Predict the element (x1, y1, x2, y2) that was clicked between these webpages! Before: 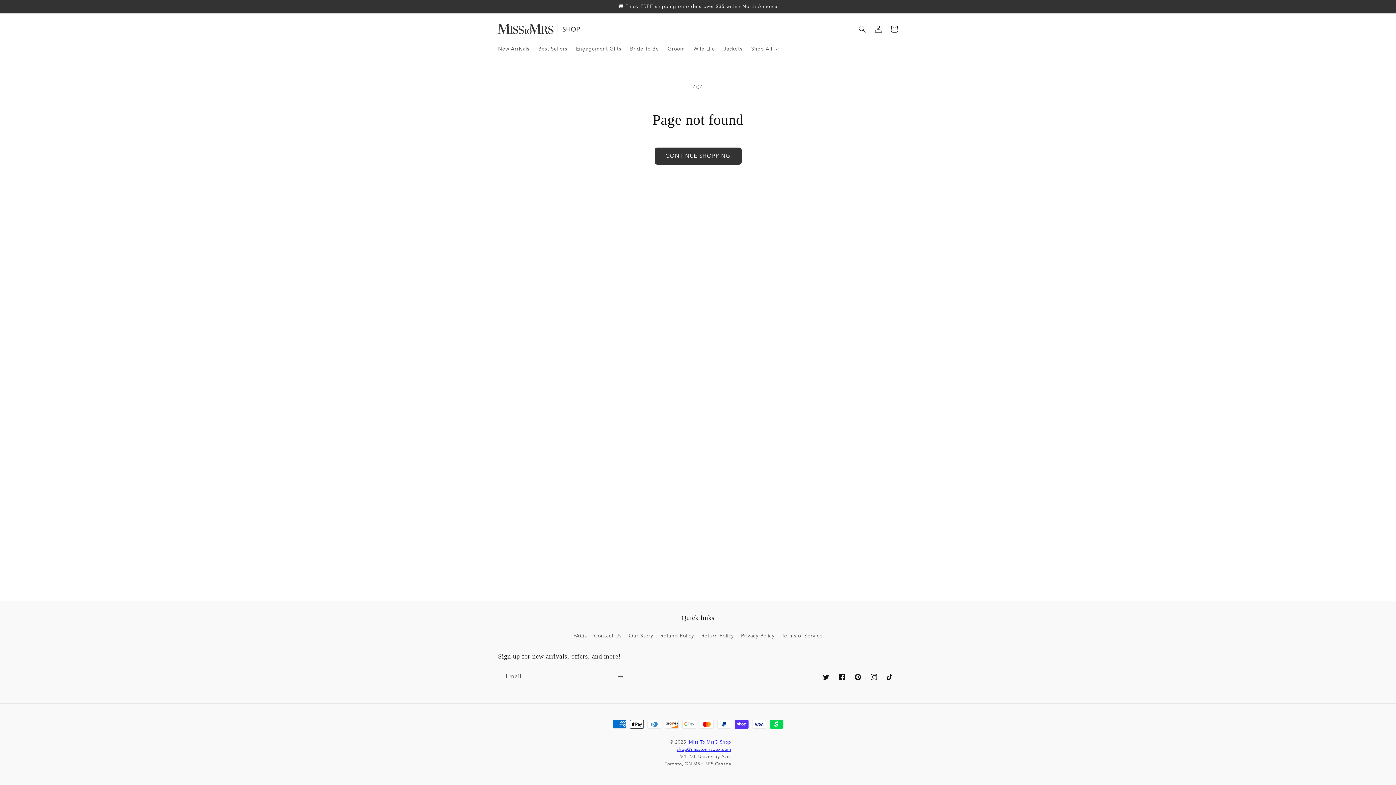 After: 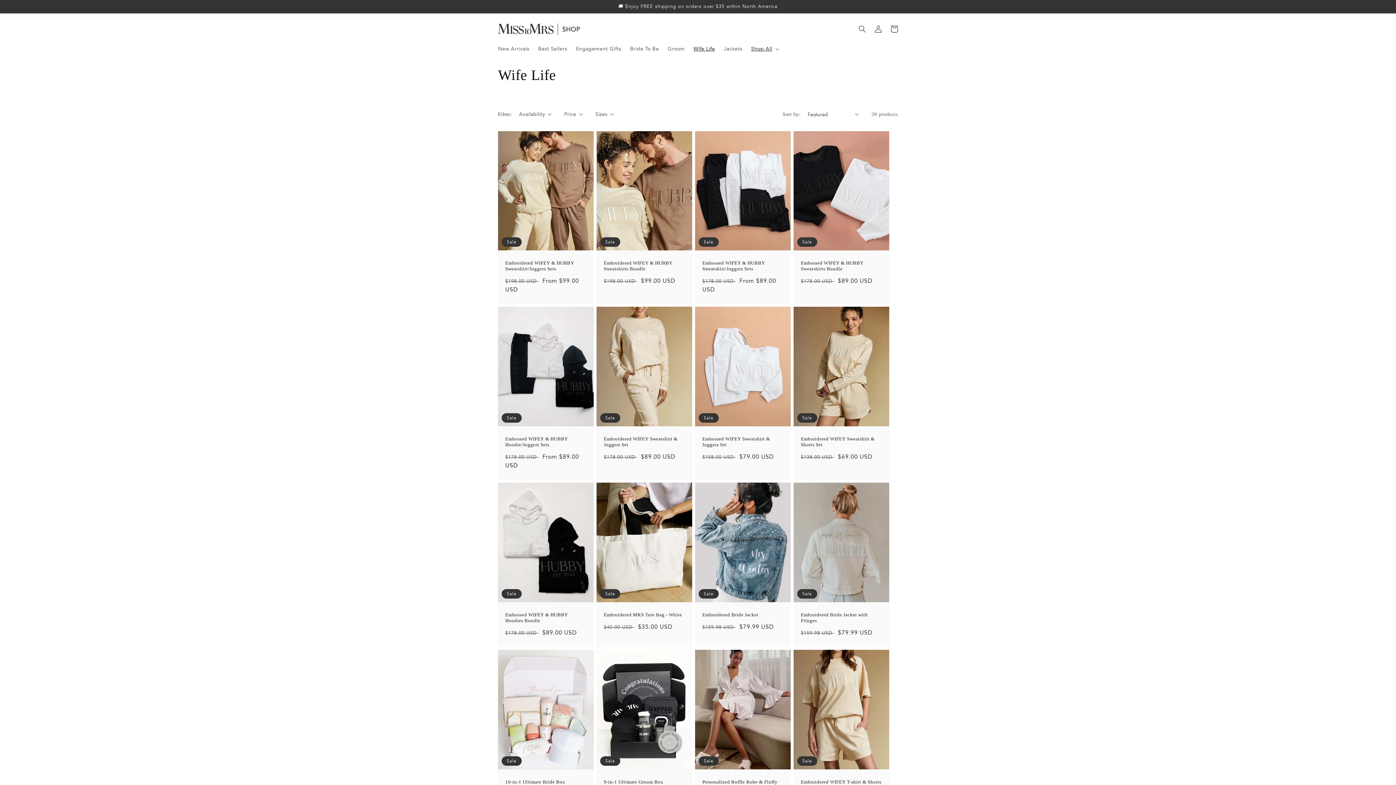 Action: bbox: (689, 41, 719, 56) label: Wife Life